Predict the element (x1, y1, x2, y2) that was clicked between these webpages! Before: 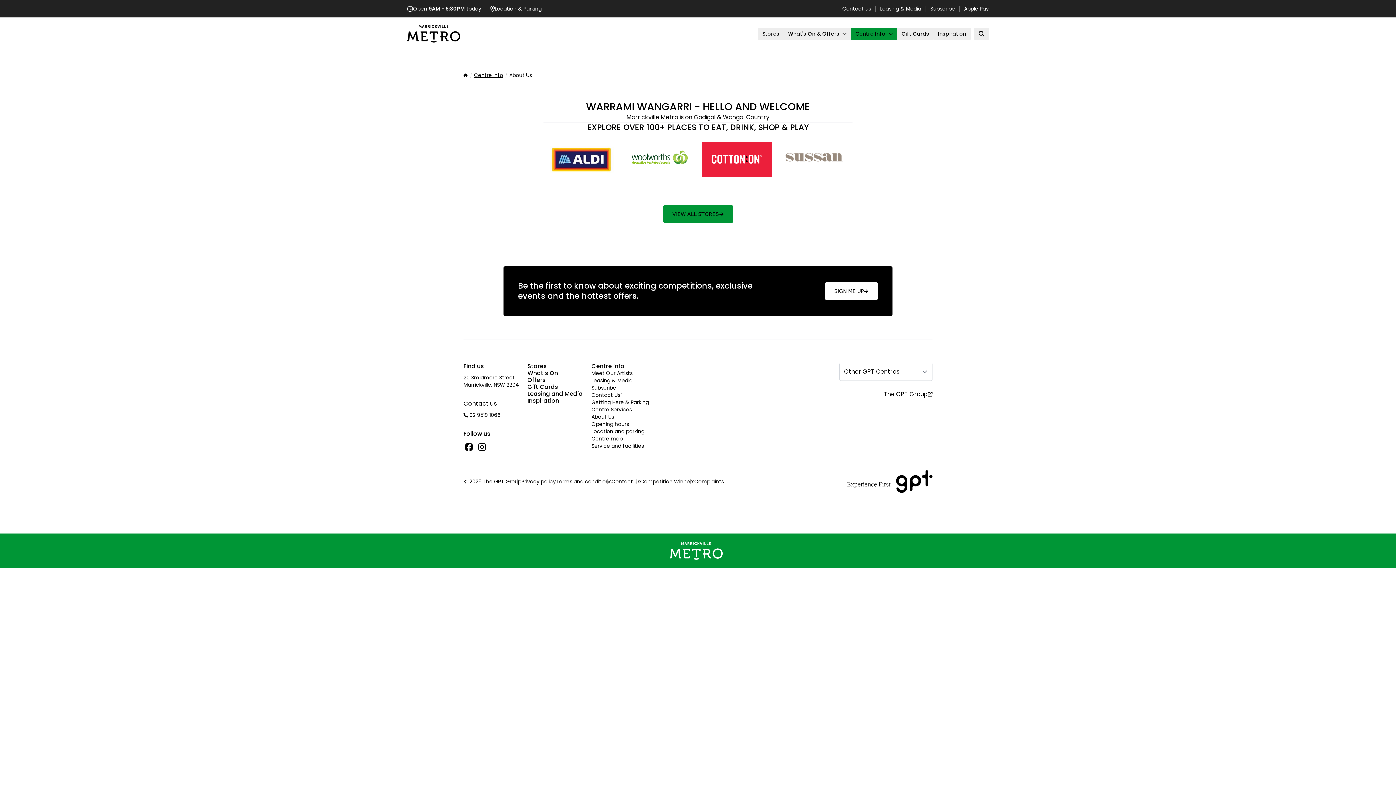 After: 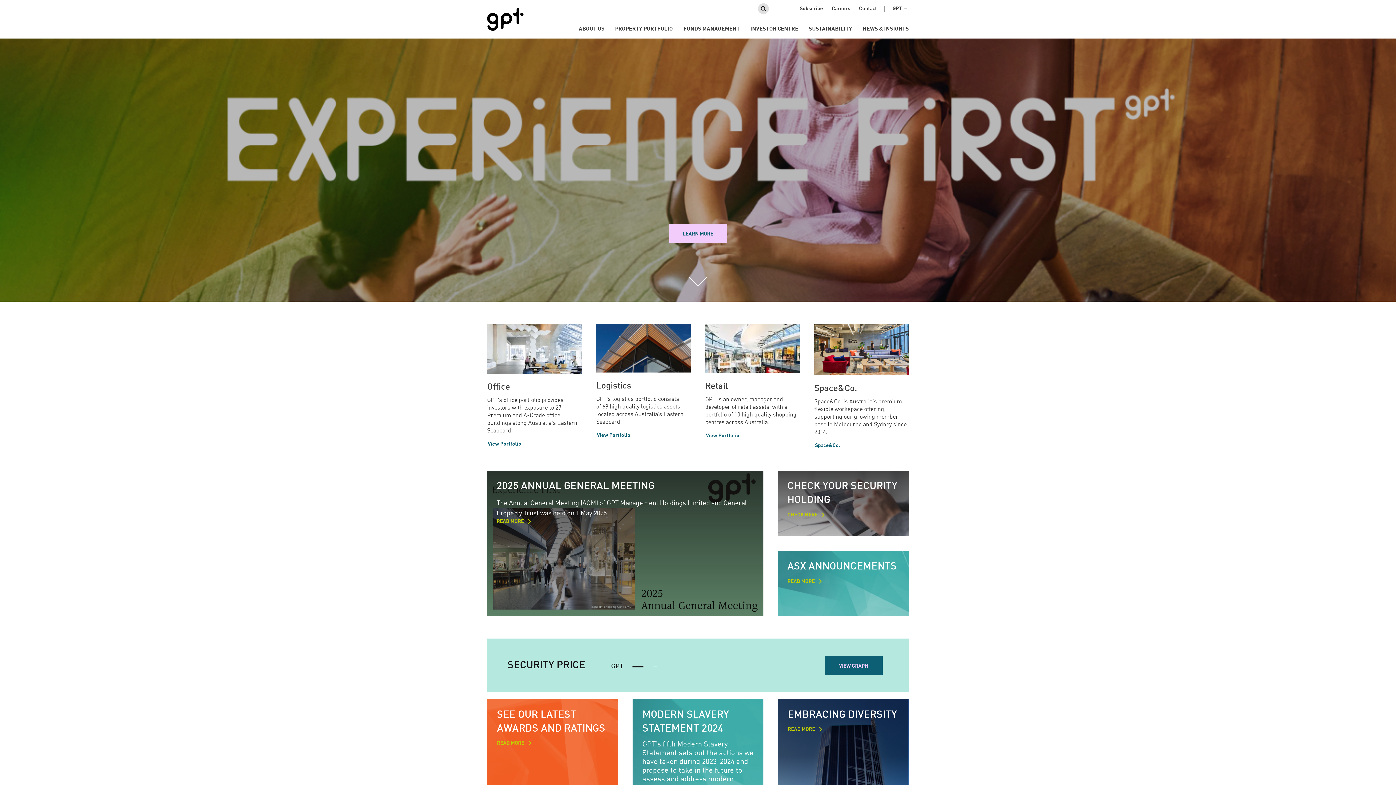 Action: bbox: (847, 470, 932, 493)